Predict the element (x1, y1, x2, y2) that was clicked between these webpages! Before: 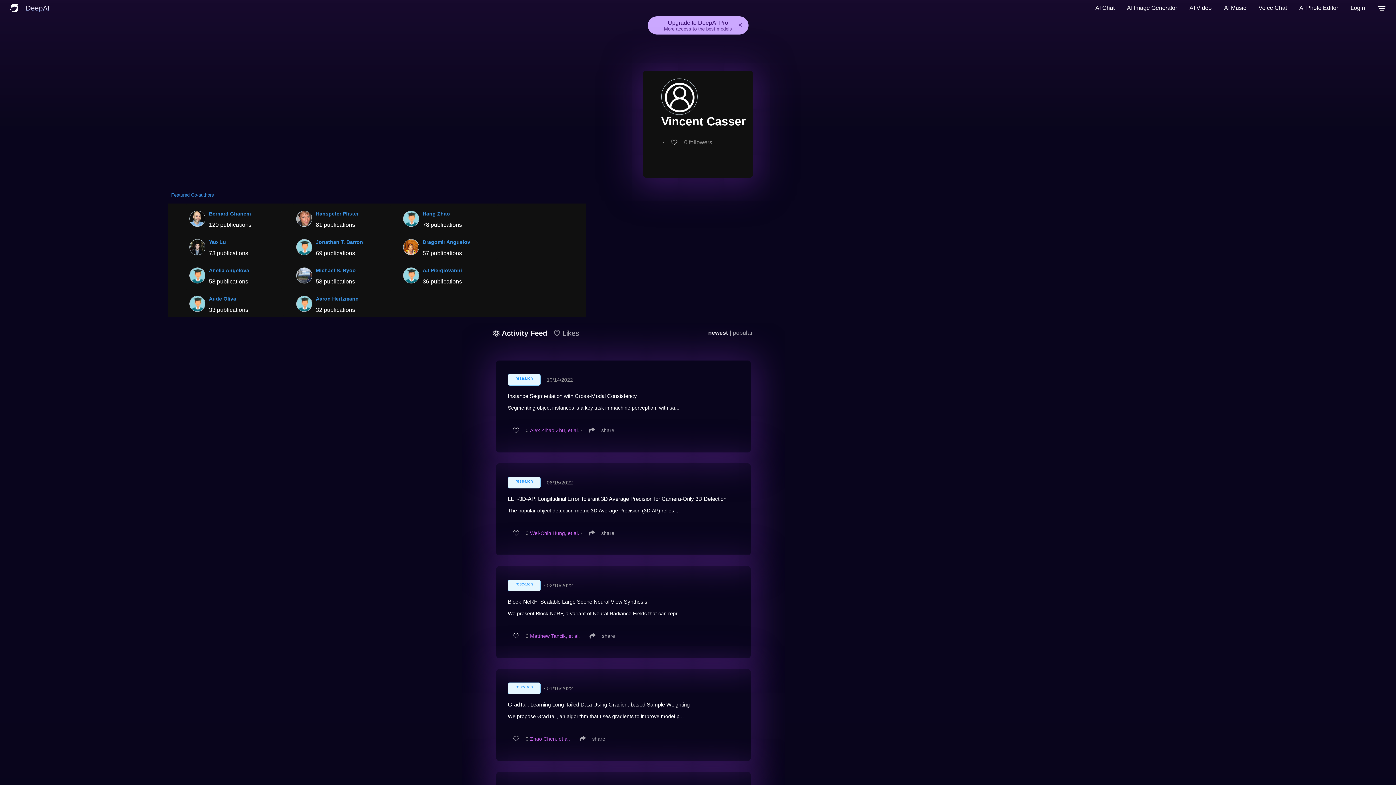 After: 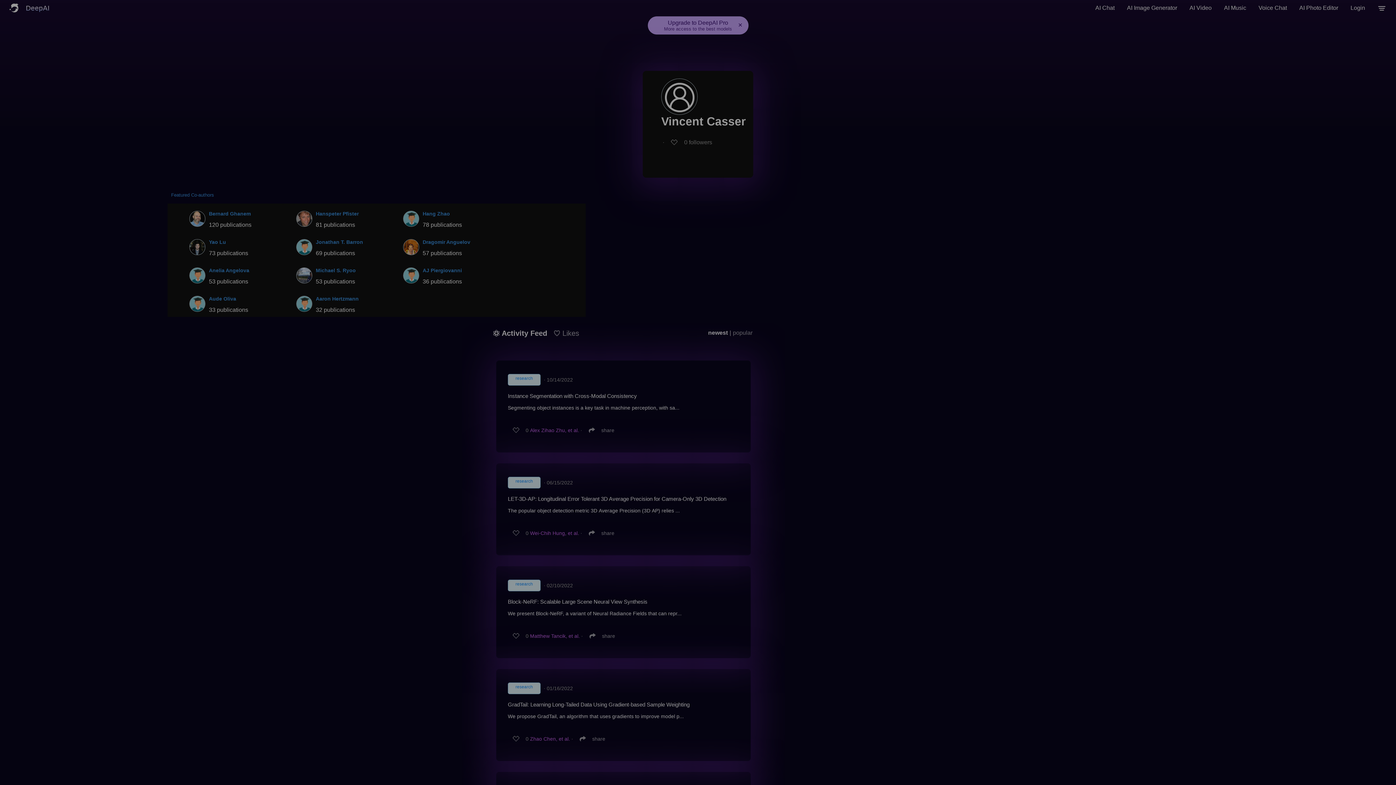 Action: bbox: (508, 522, 530, 544) label: 0